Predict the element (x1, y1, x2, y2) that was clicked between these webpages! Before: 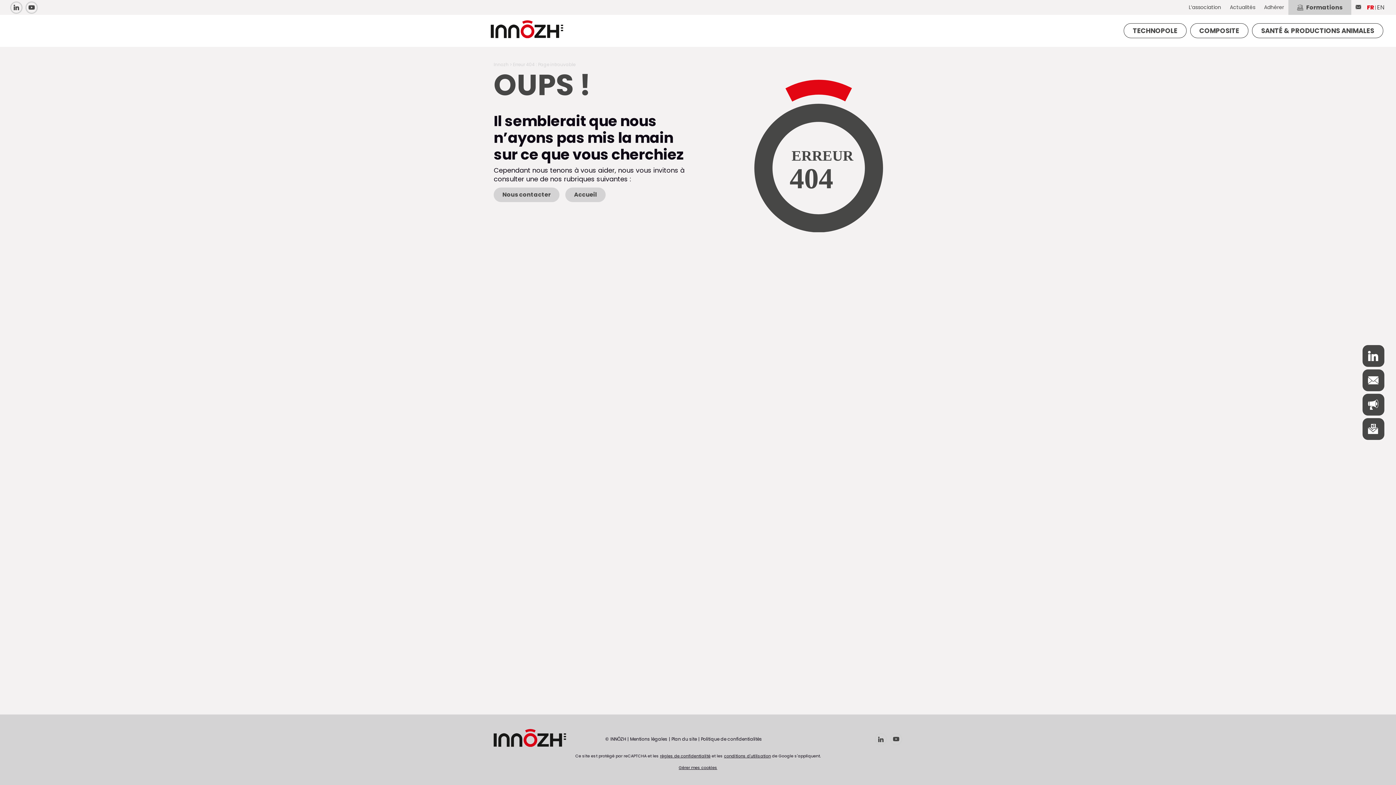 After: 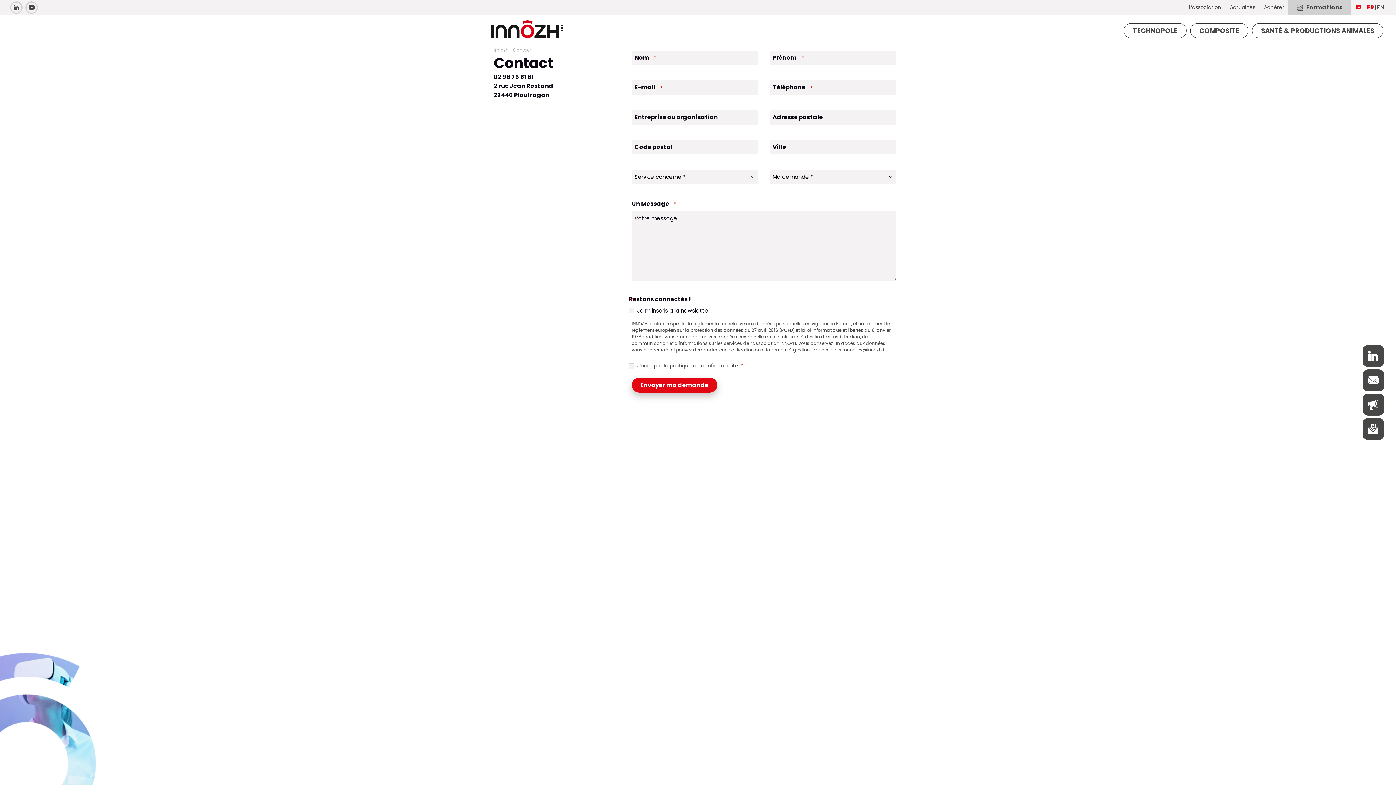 Action: bbox: (1351, 0, 1365, 14)